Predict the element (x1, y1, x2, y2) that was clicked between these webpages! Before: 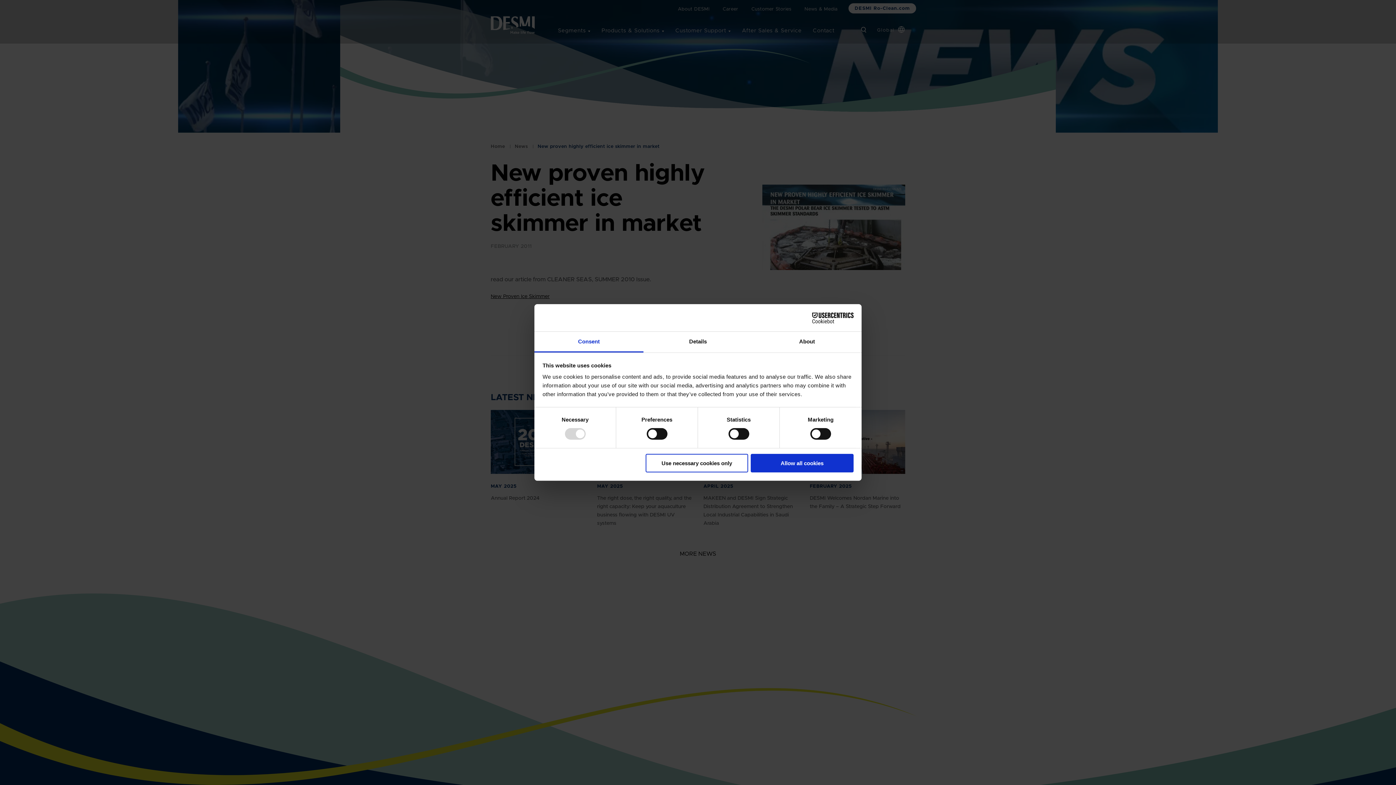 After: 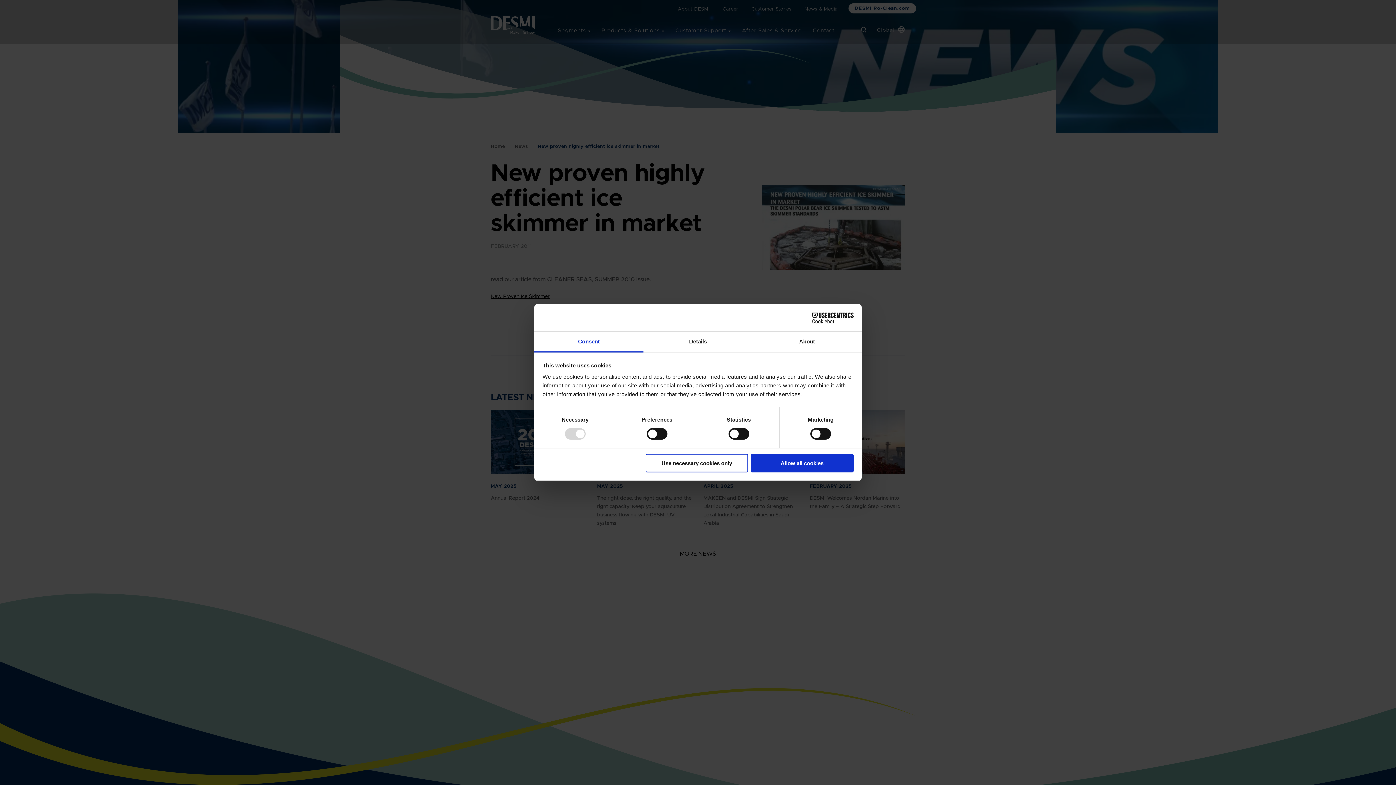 Action: bbox: (790, 312, 853, 323) label: Cookiebot - opens in a new window